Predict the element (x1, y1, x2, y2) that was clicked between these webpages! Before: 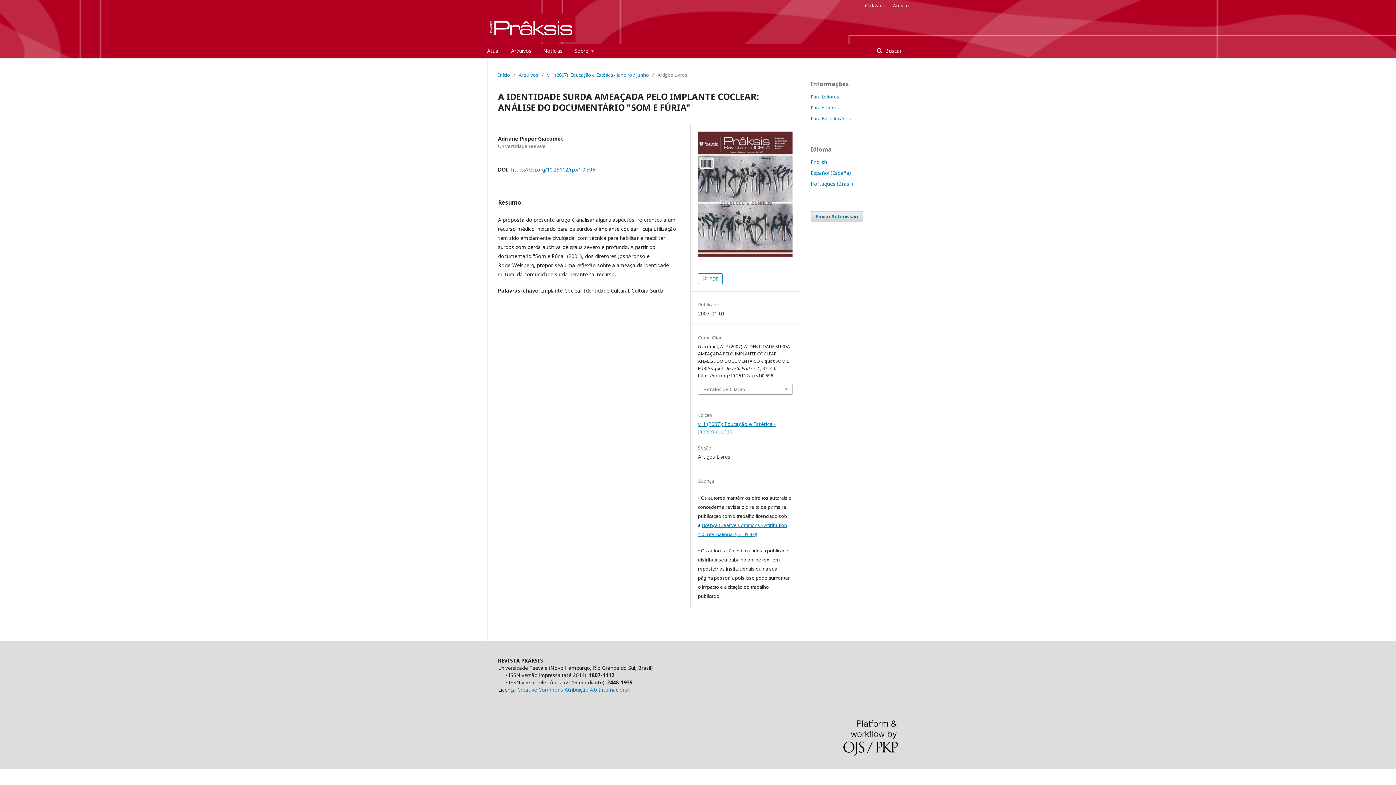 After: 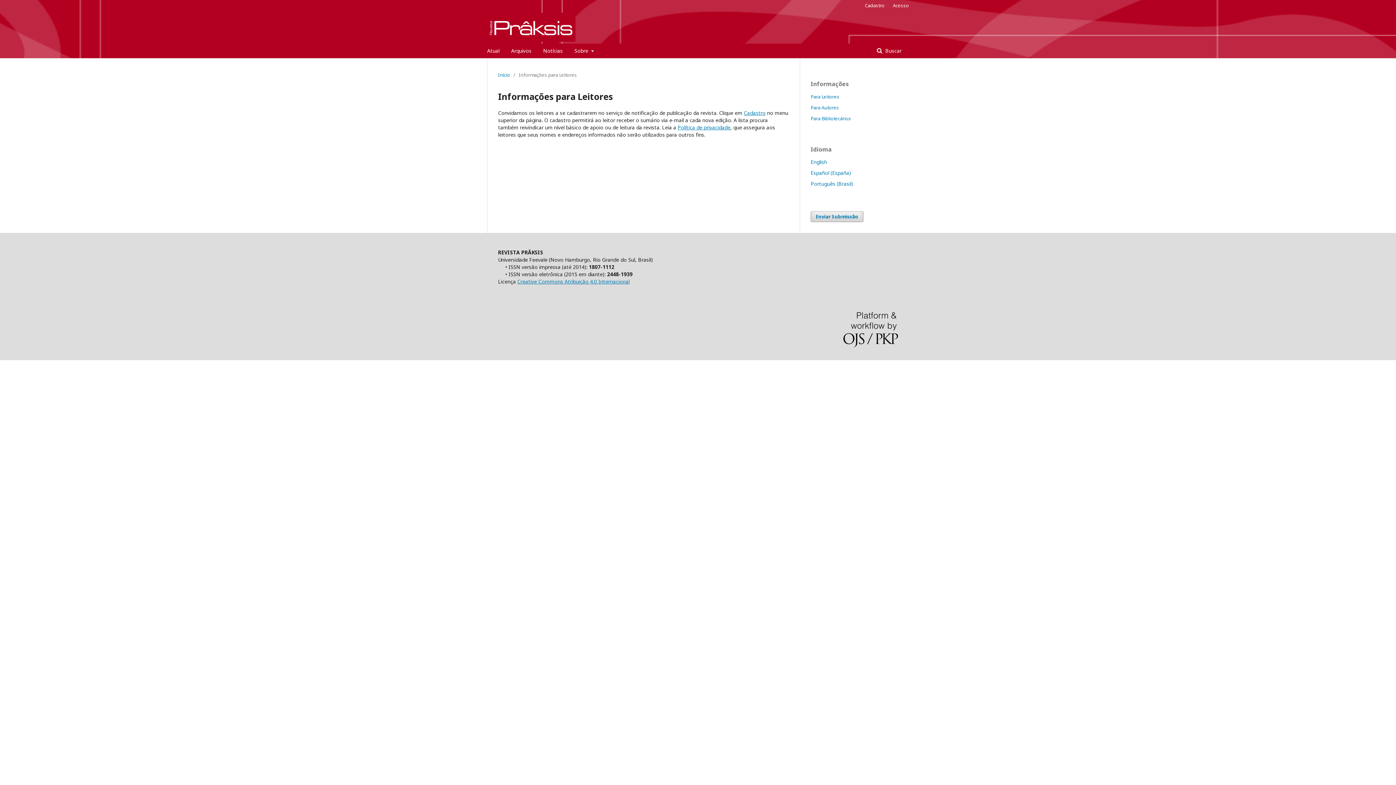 Action: bbox: (810, 93, 839, 99) label: Para Leitores